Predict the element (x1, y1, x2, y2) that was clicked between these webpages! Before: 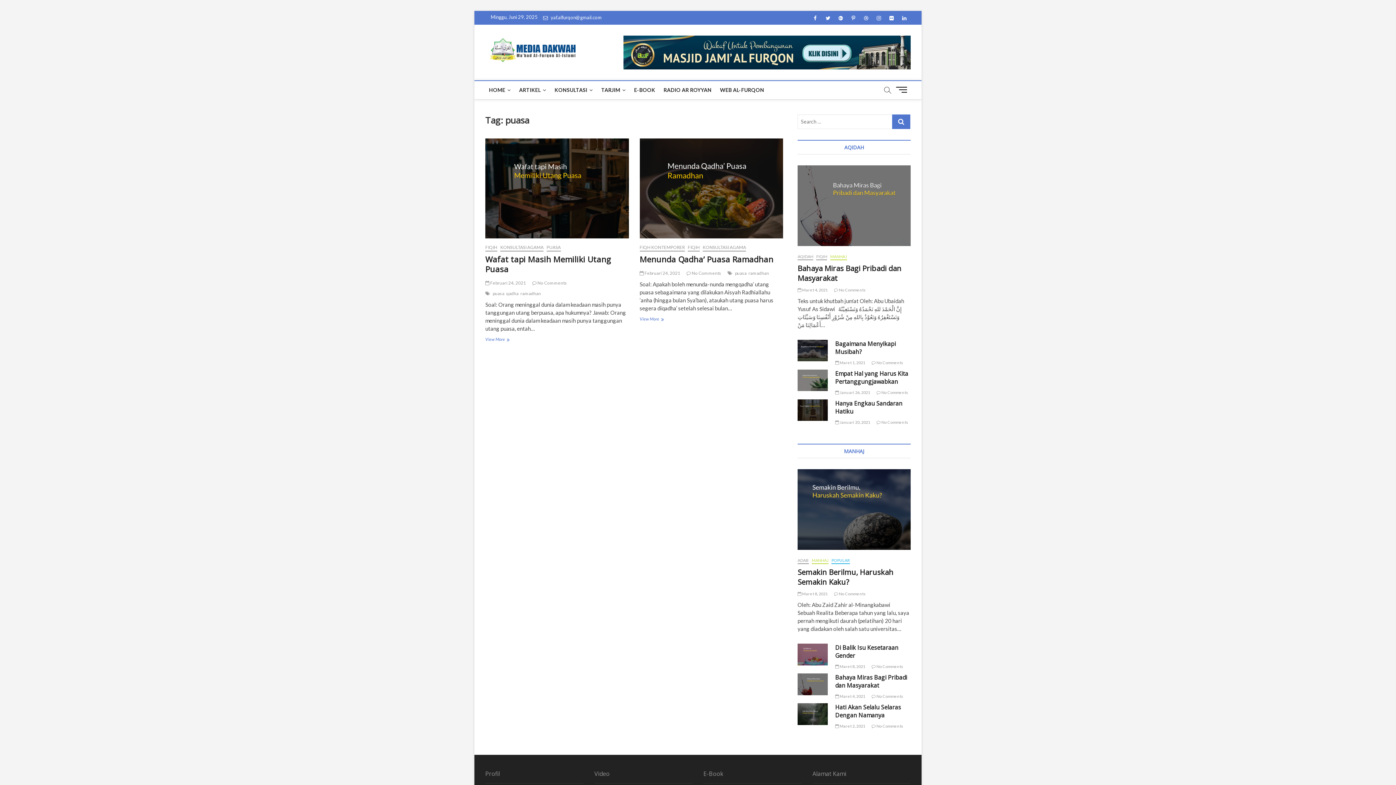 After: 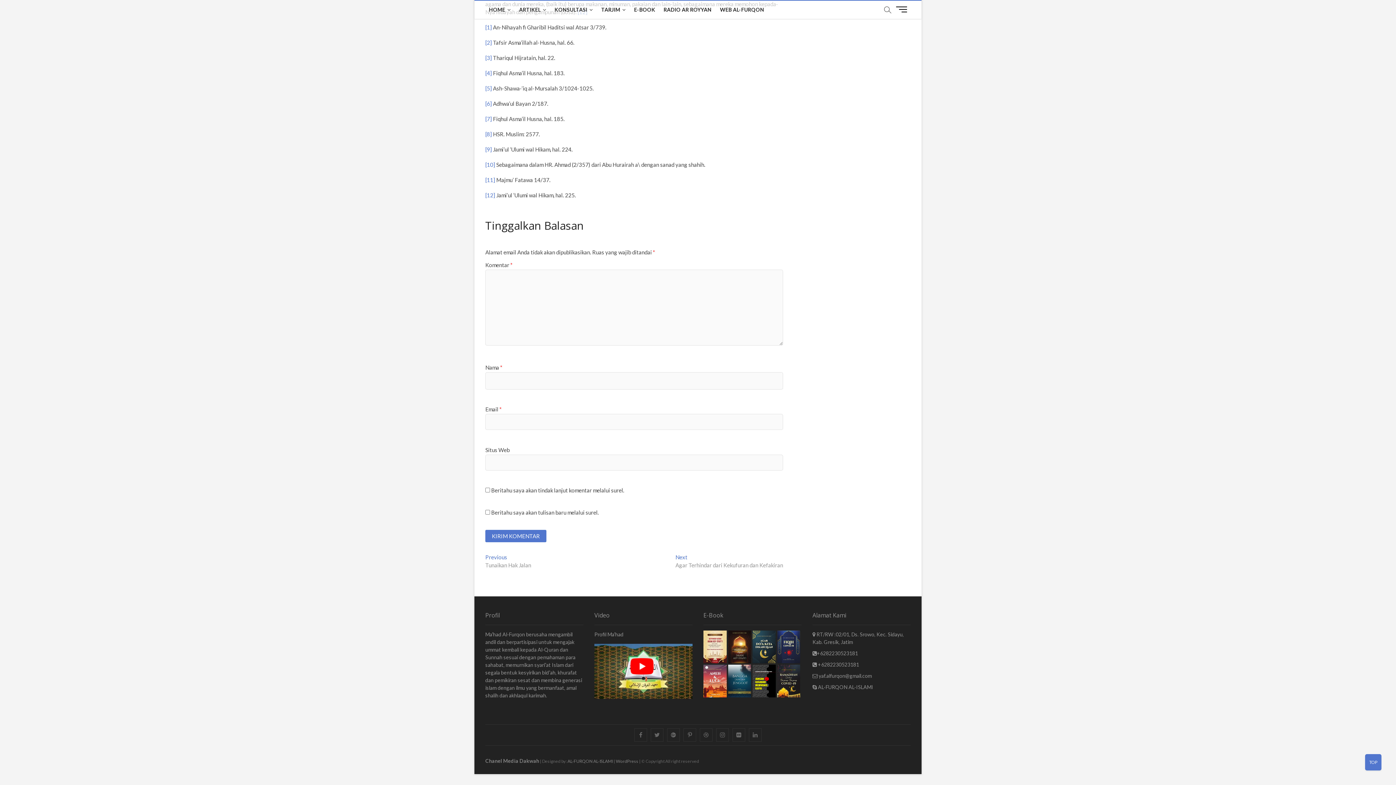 Action: bbox: (876, 419, 908, 424) label:  No Comments